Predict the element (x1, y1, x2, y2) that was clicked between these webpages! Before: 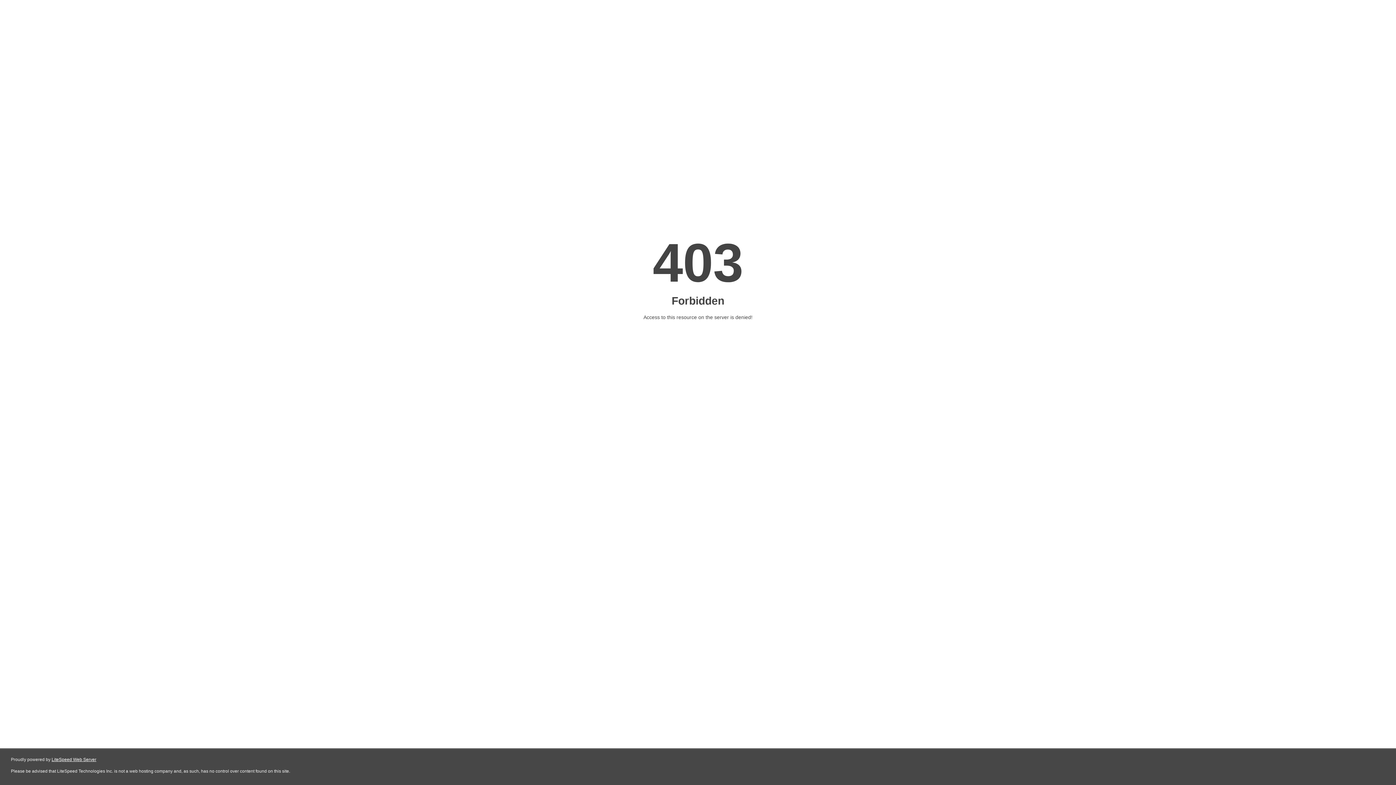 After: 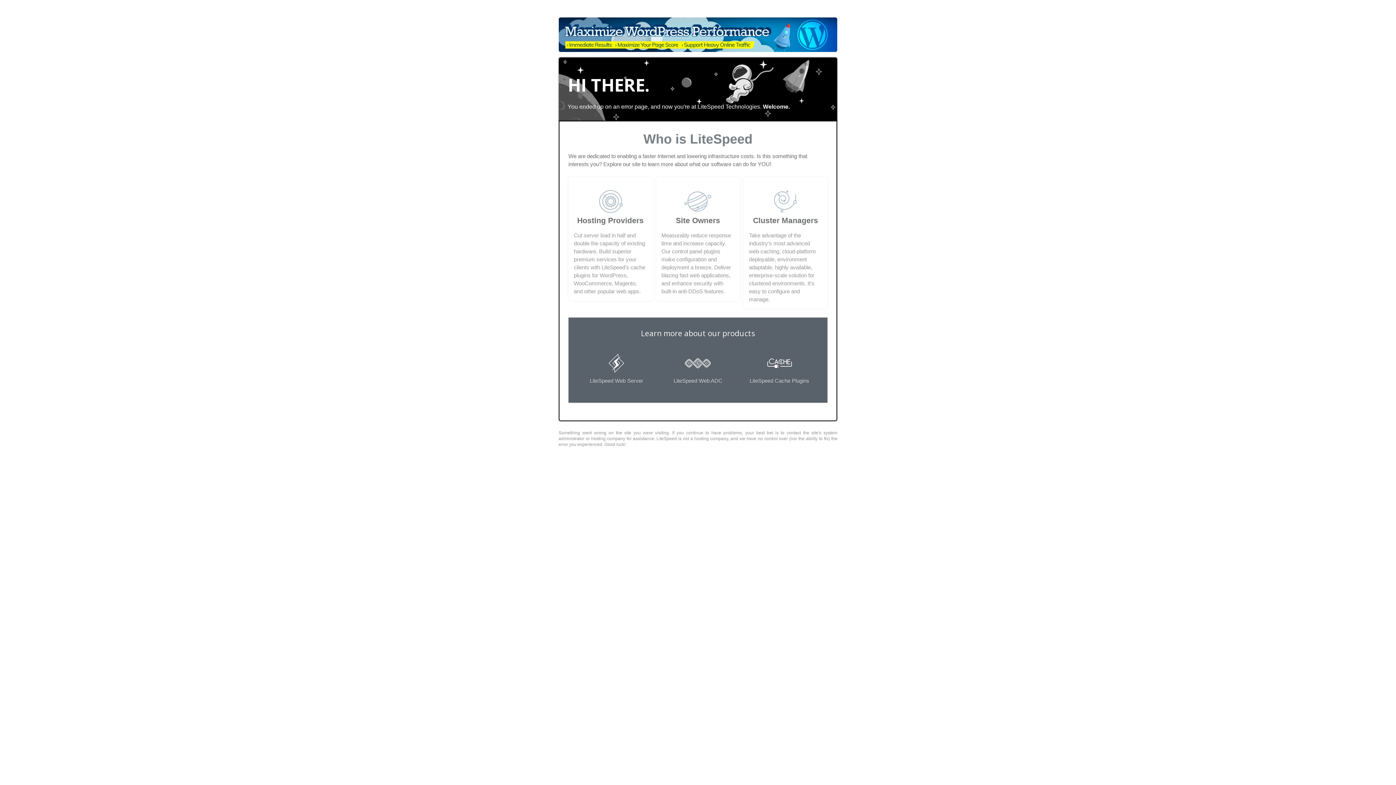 Action: bbox: (51, 757, 96, 762) label: LiteSpeed Web Server